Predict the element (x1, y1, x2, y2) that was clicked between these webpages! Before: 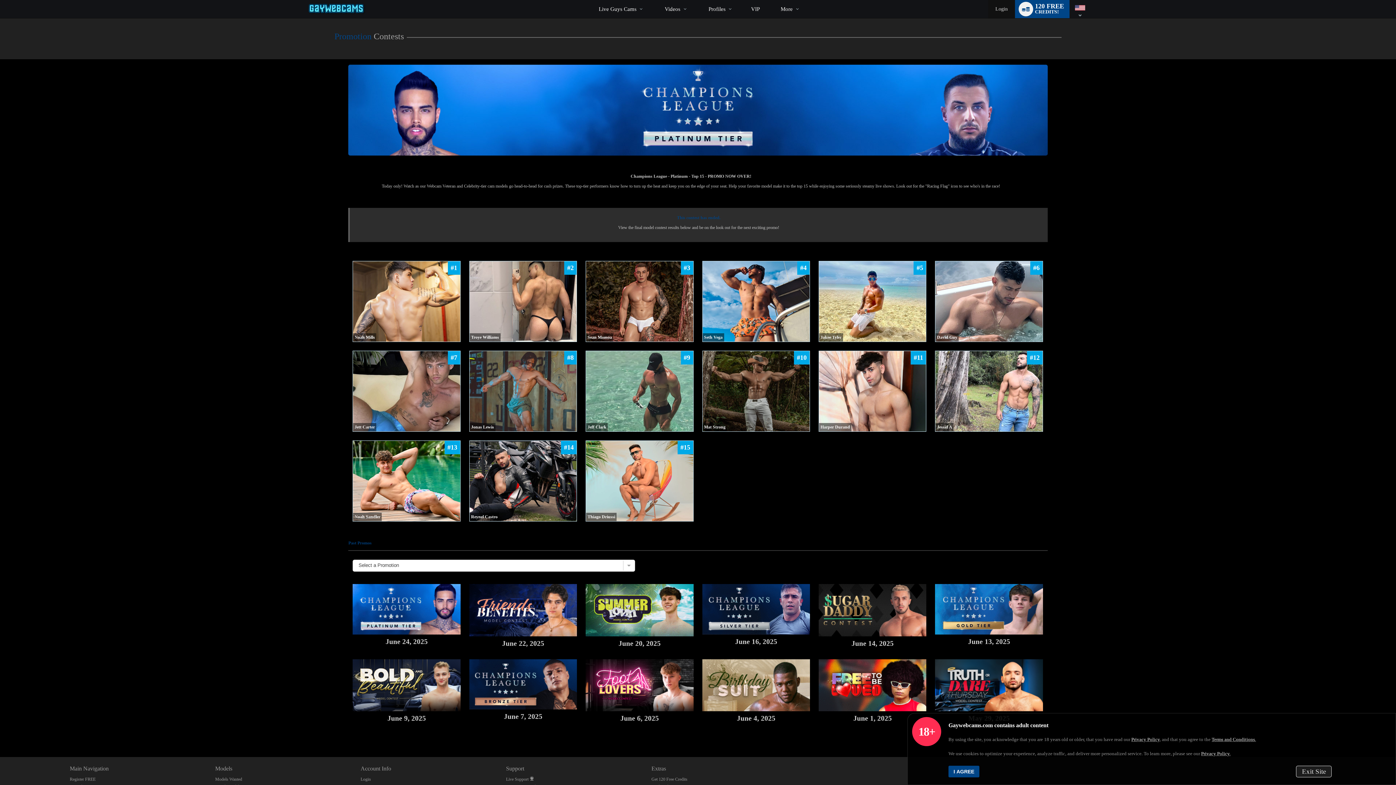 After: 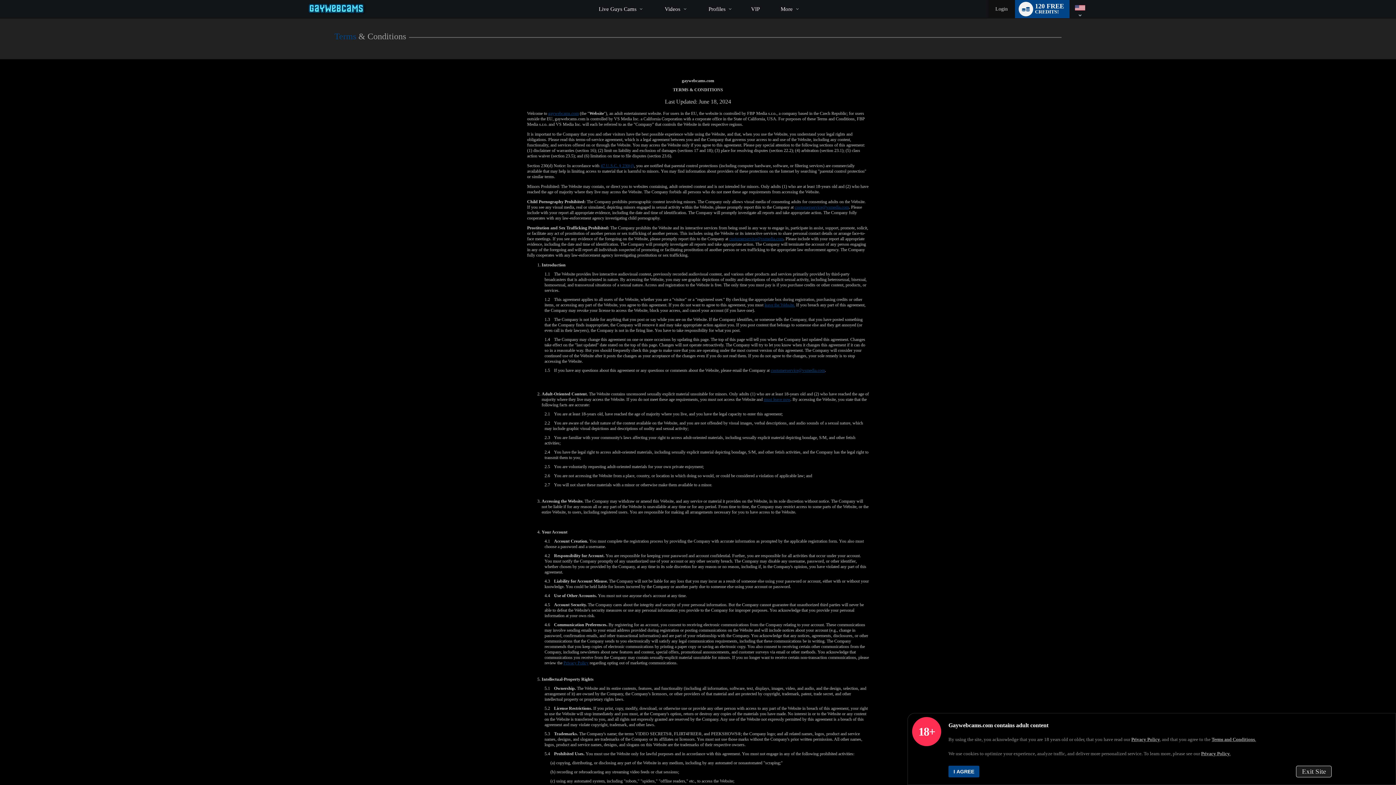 Action: bbox: (1212, 737, 1256, 742) label: Terms and Conditions.